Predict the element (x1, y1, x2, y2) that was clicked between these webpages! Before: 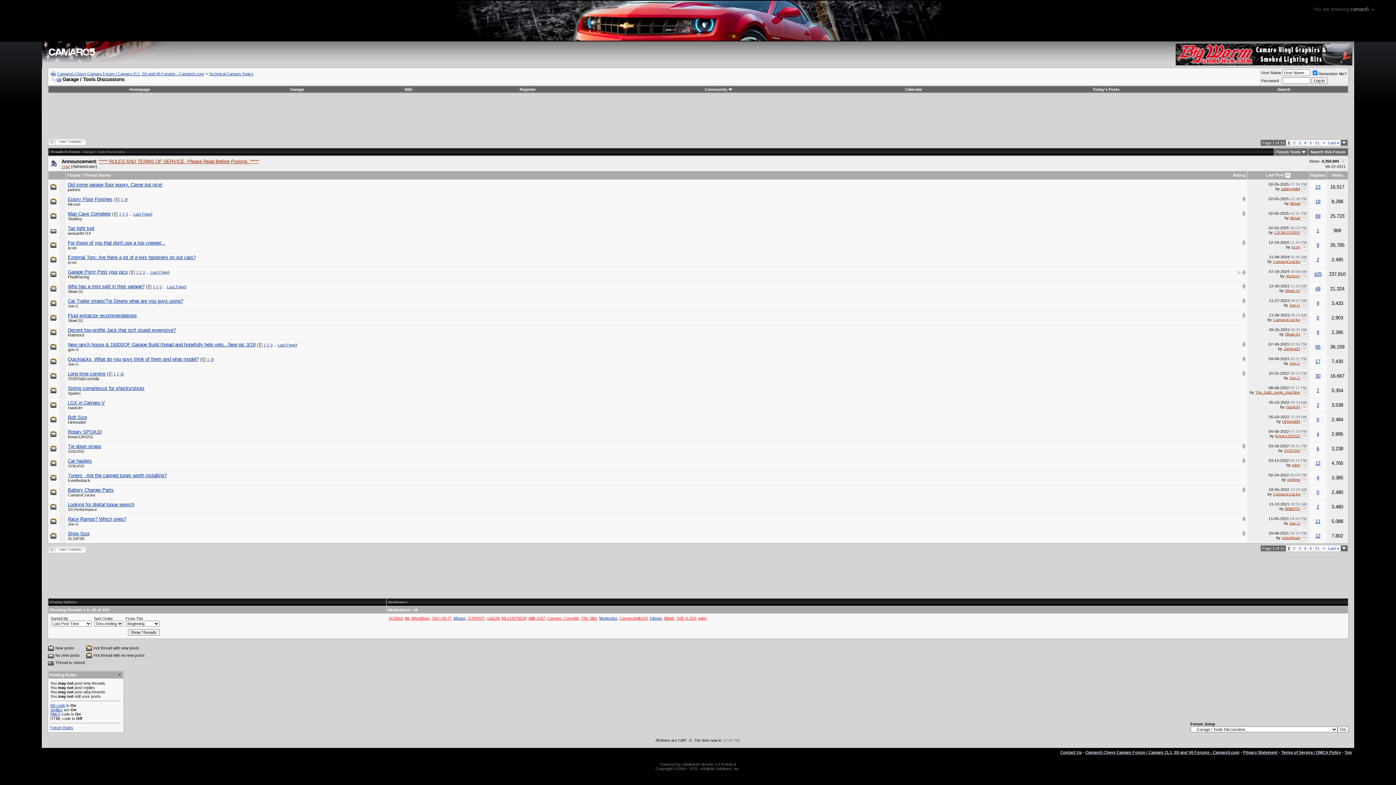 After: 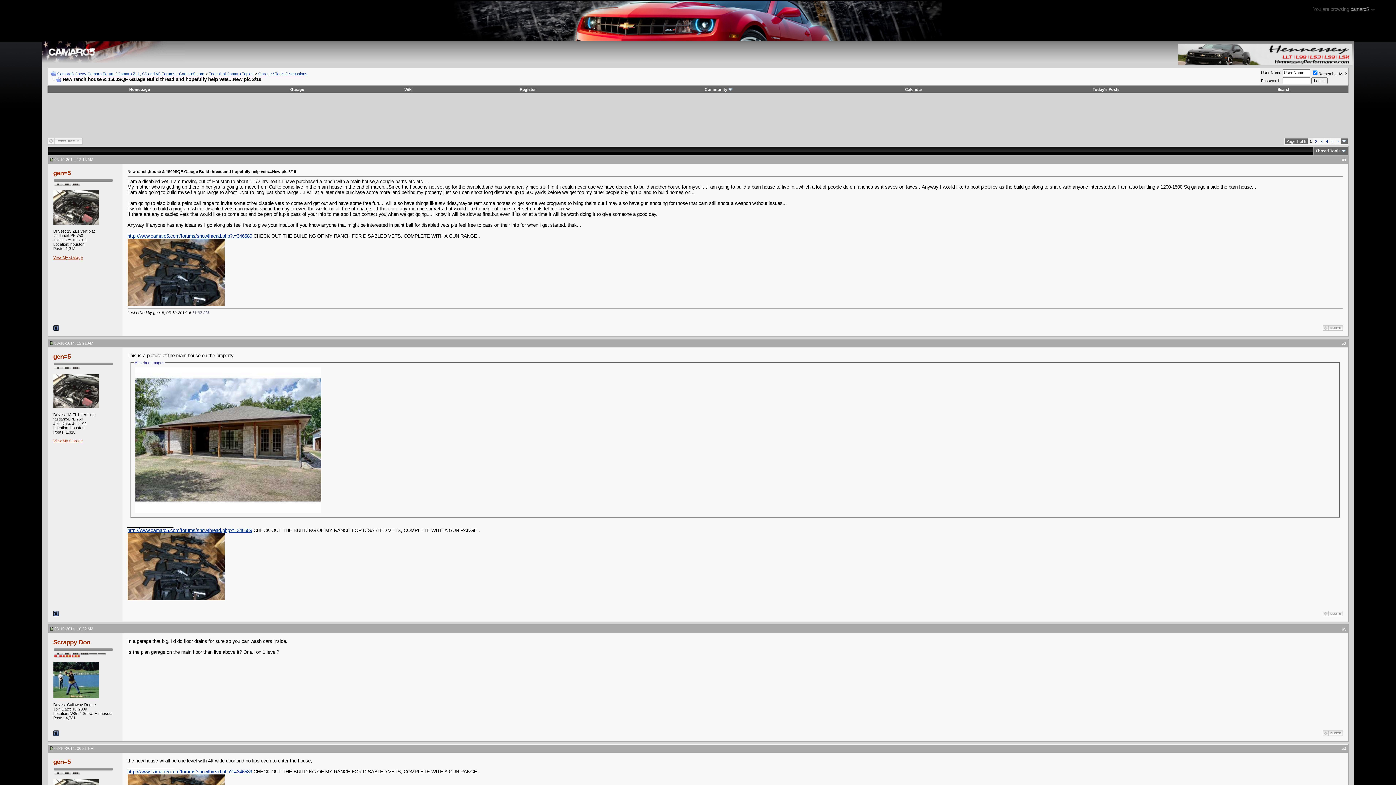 Action: bbox: (263, 342, 266, 347) label: 1